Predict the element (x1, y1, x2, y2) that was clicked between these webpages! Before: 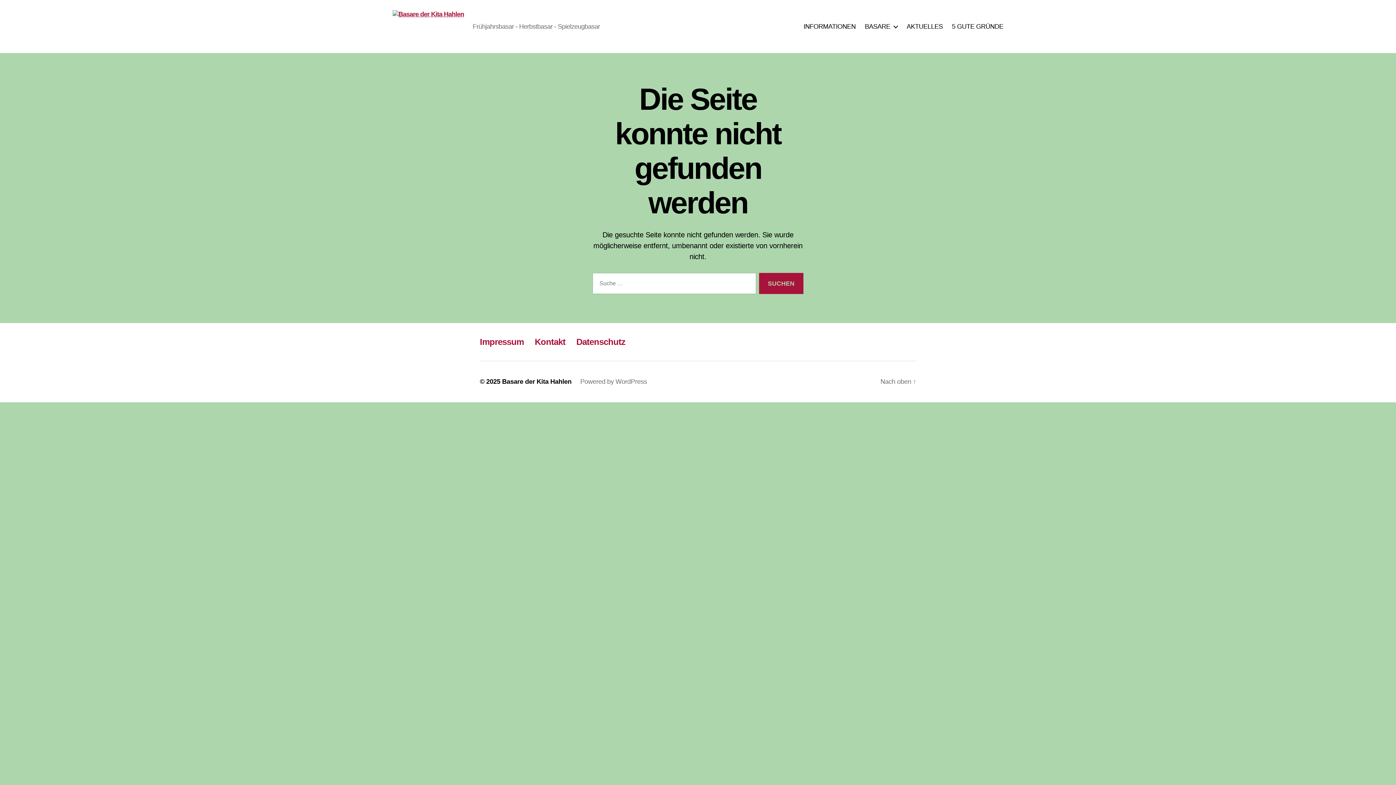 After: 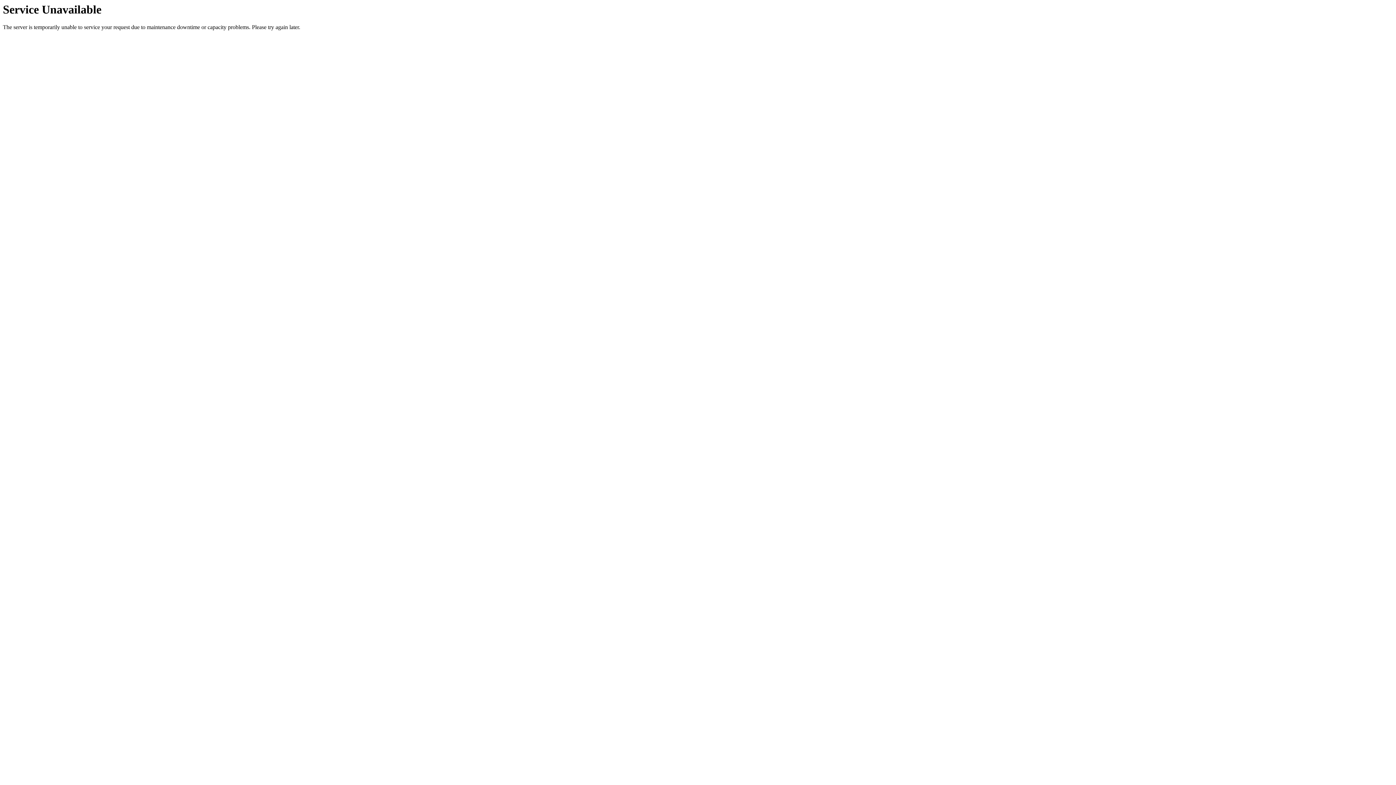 Action: bbox: (480, 337, 524, 347) label: Impressum